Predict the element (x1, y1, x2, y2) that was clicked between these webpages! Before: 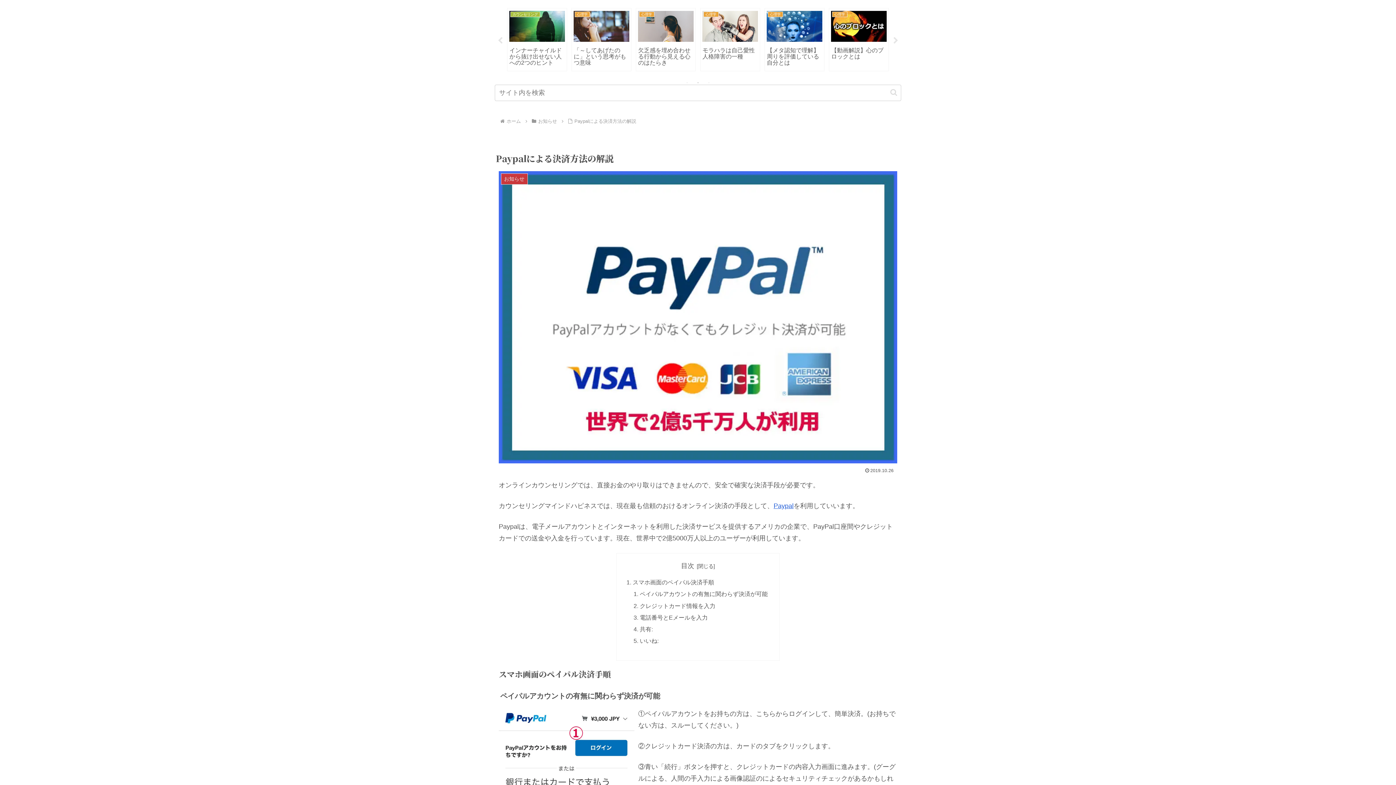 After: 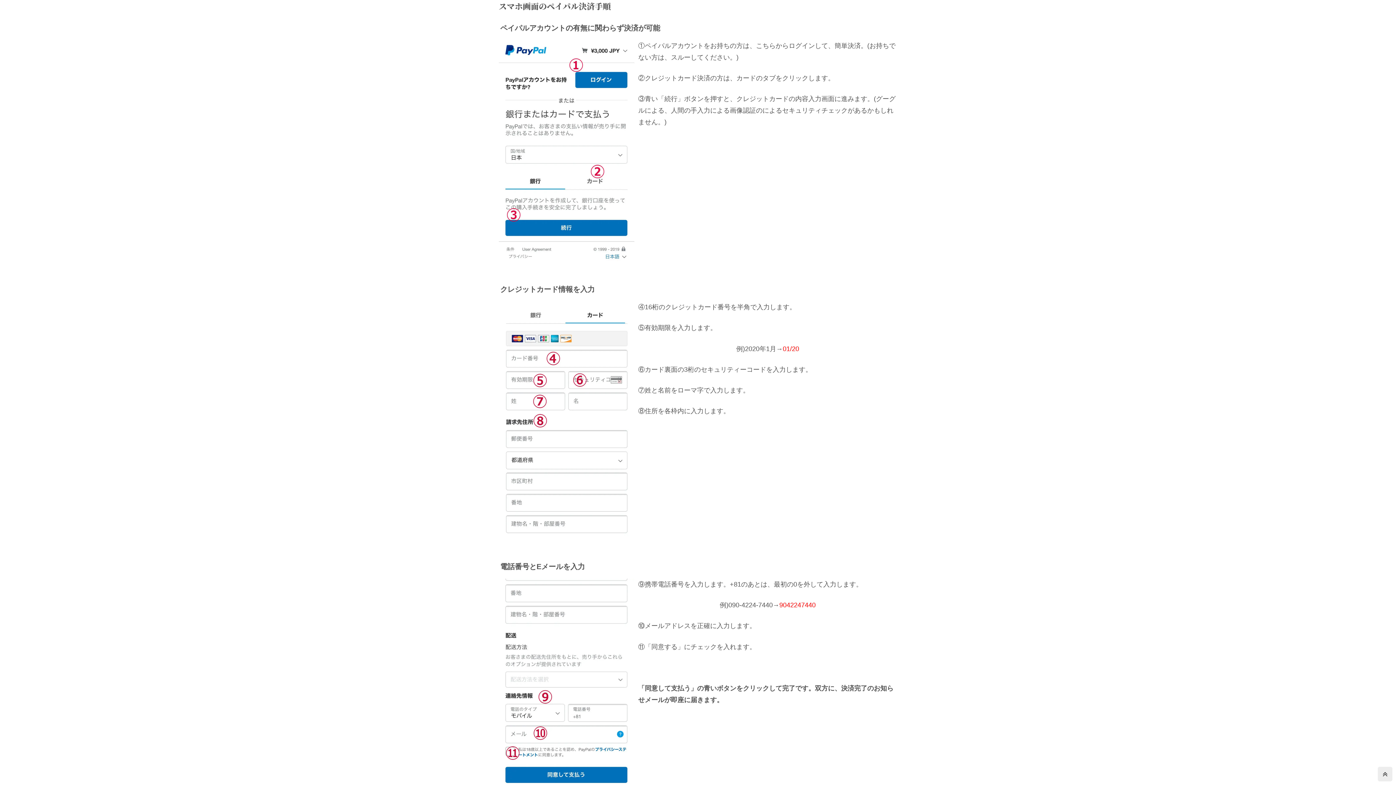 Action: bbox: (632, 579, 714, 585) label: スマホ画面のペイパル決済手順